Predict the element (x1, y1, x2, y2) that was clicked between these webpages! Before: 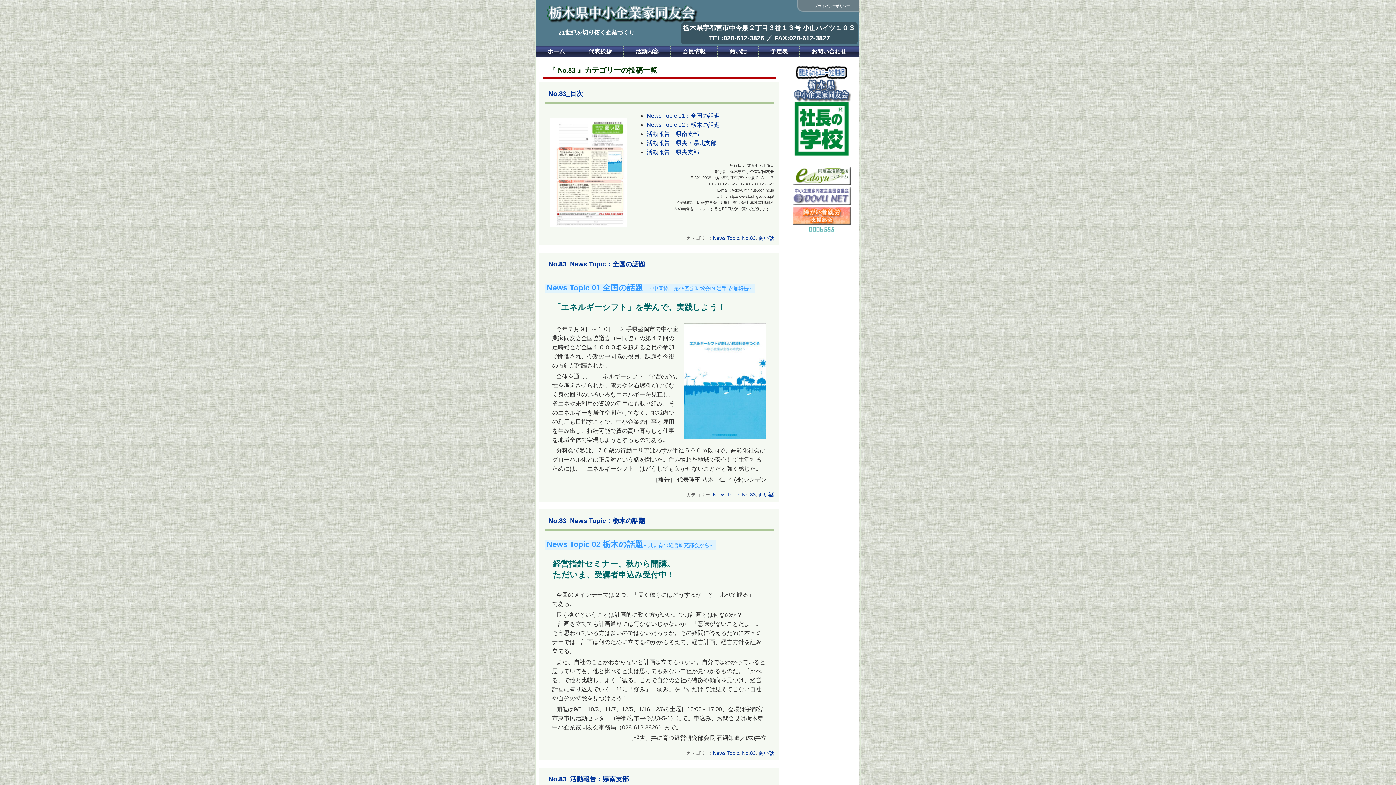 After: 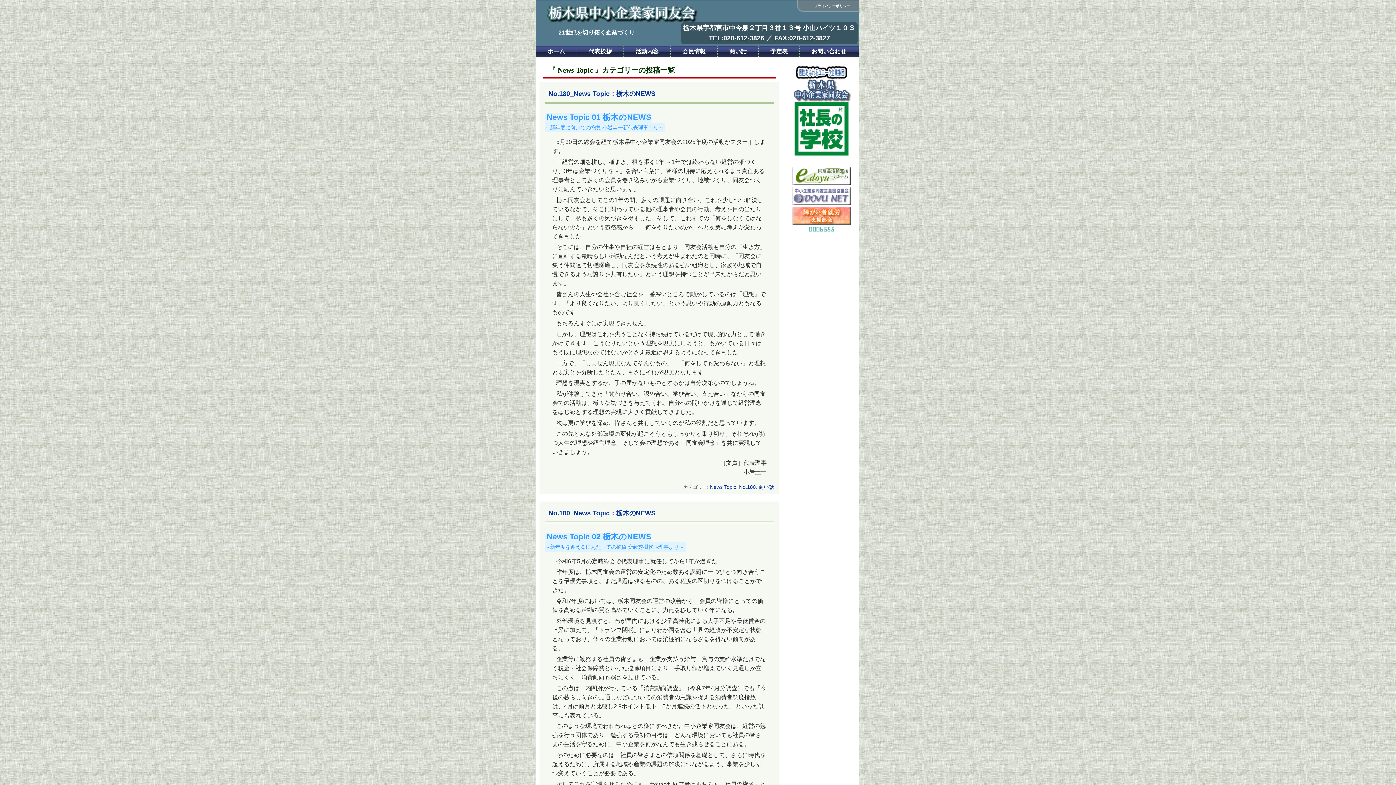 Action: label: News Topic bbox: (713, 492, 739, 497)